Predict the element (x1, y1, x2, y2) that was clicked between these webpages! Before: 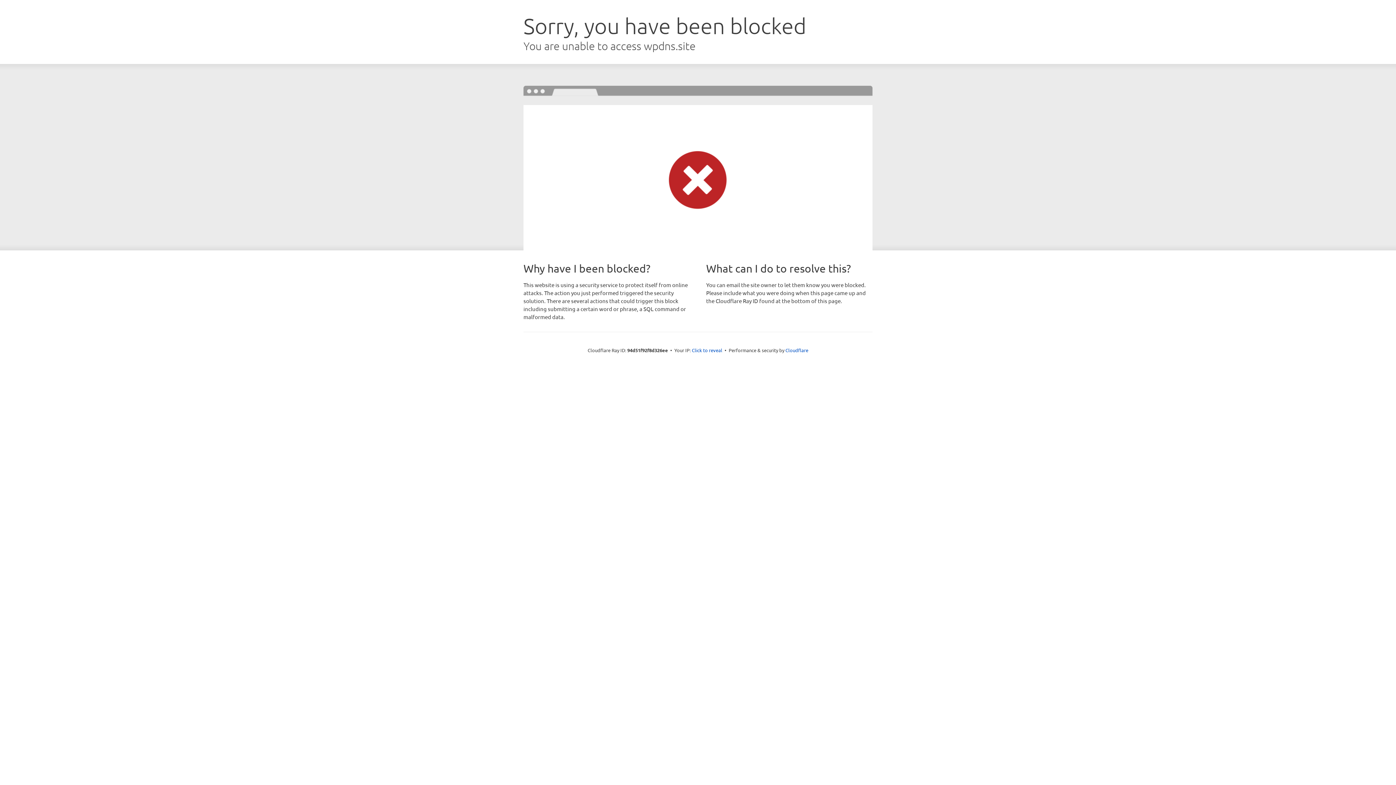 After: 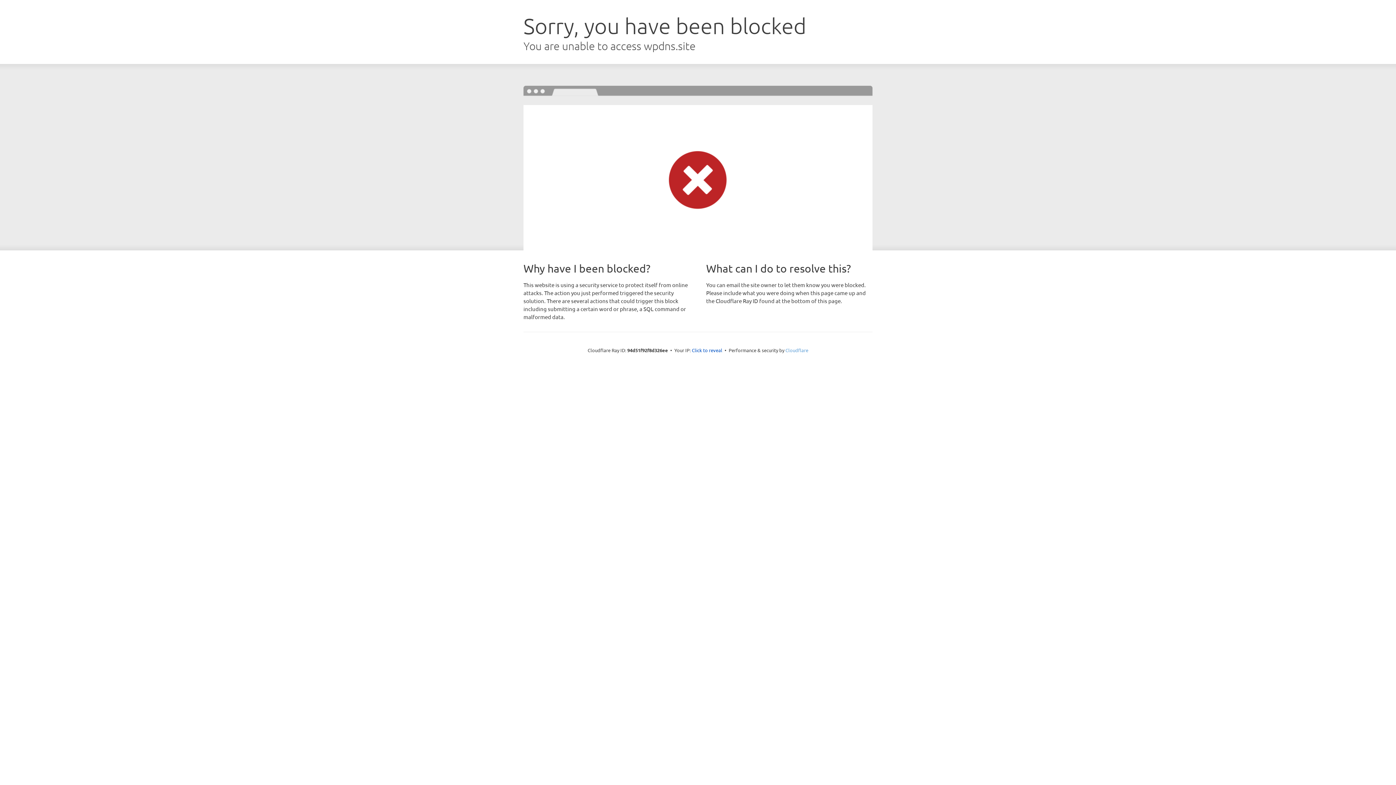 Action: label: Cloudflare bbox: (785, 347, 808, 353)